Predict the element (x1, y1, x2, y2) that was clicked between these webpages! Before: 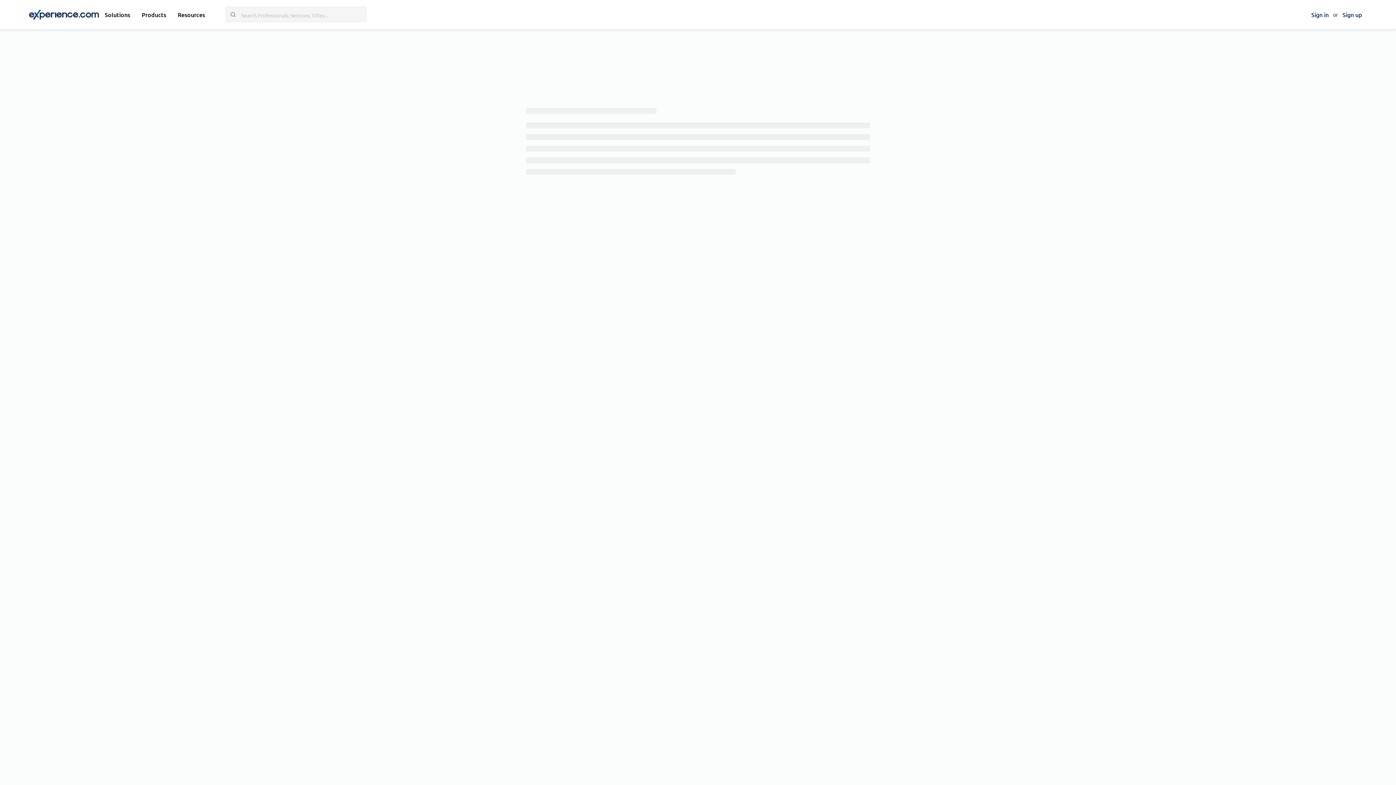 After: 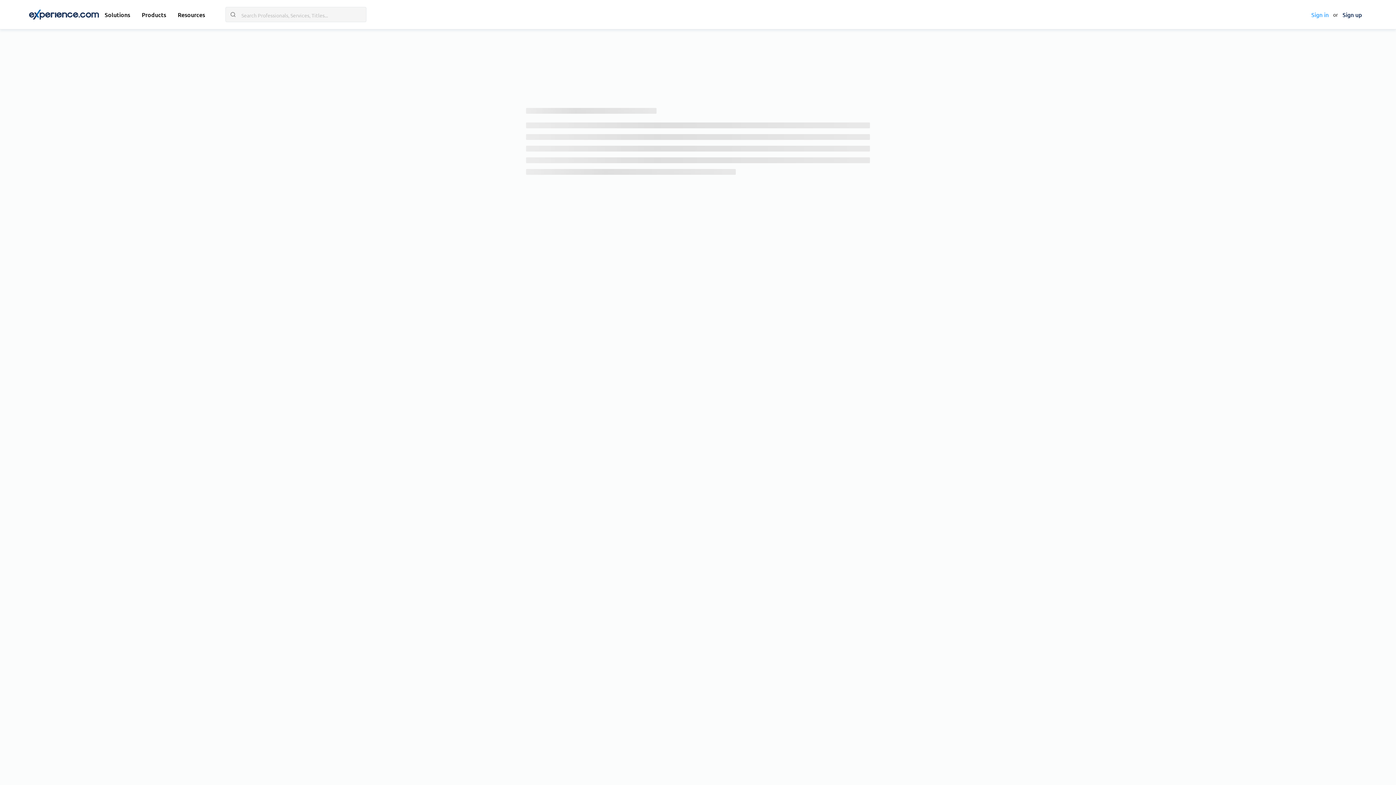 Action: bbox: (1304, 5, 1333, 23) label: Sign in